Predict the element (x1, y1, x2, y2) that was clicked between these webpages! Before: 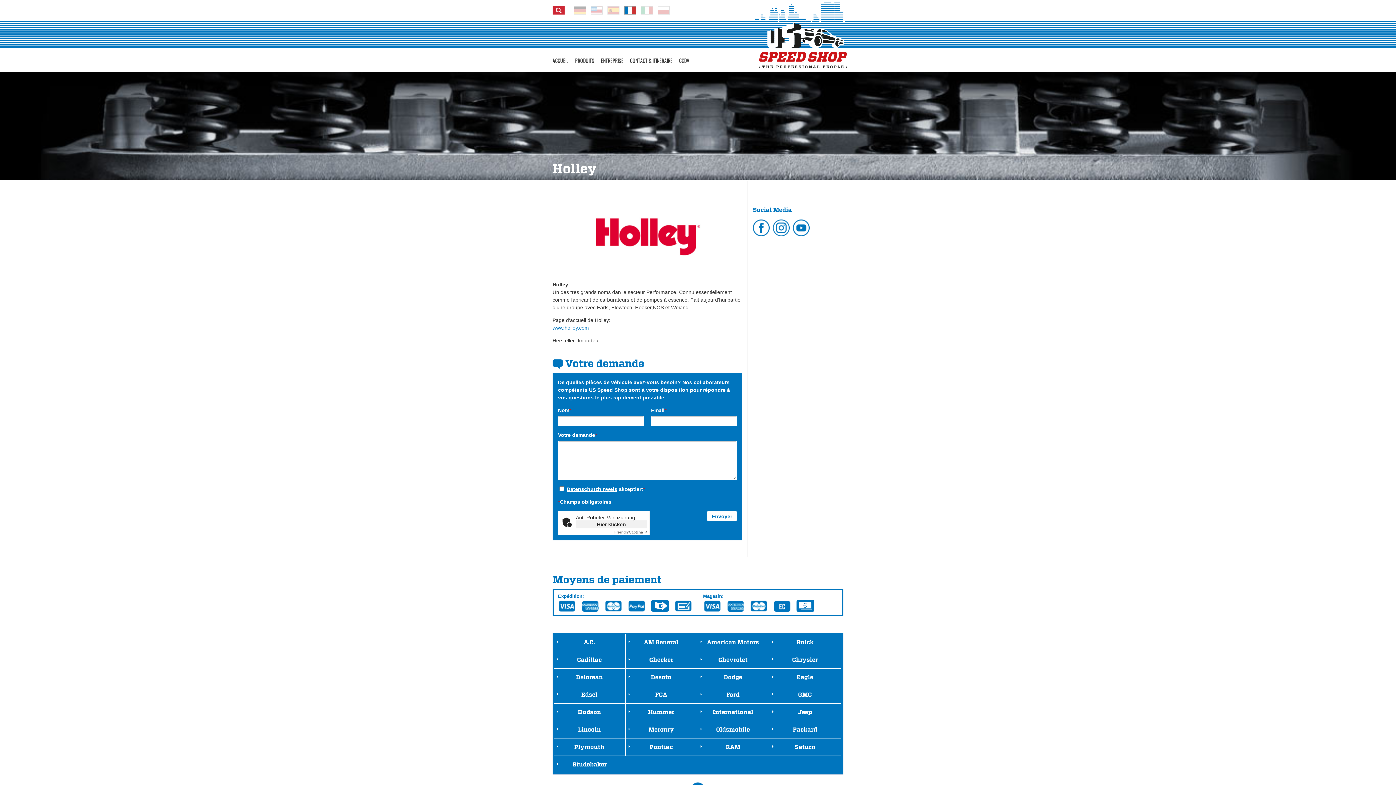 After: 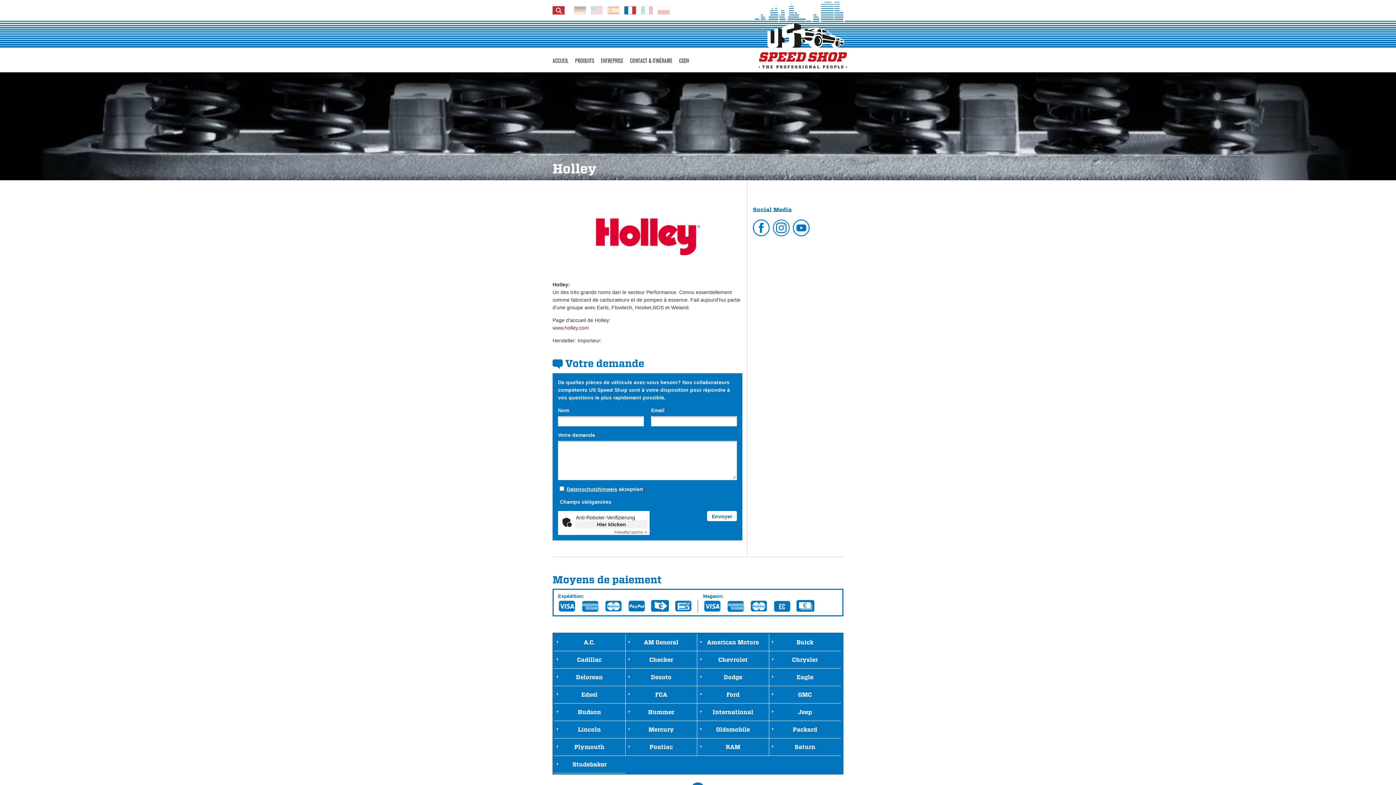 Action: label: www.holley.com bbox: (552, 325, 589, 330)